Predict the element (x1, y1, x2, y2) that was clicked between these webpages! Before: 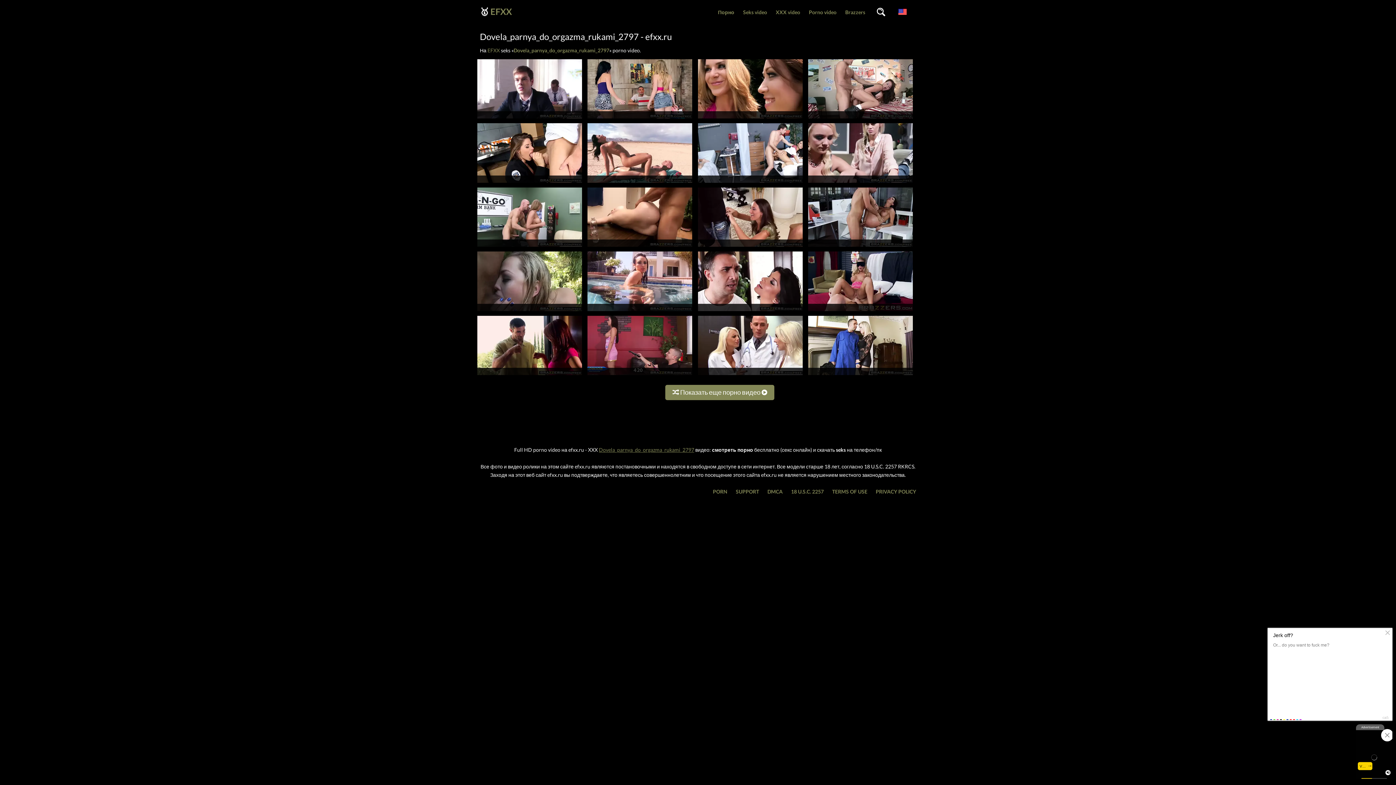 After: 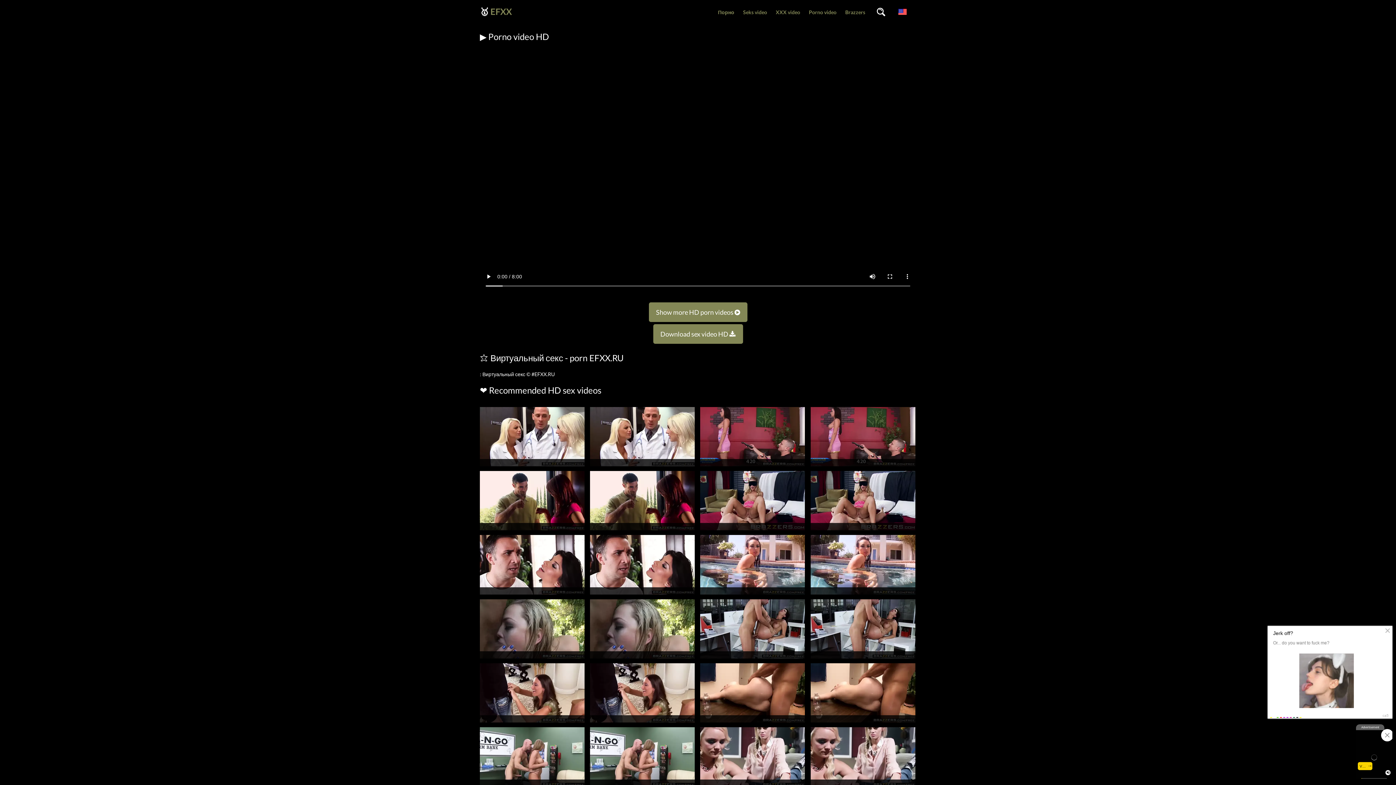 Action: bbox: (808, 371, 913, 378)